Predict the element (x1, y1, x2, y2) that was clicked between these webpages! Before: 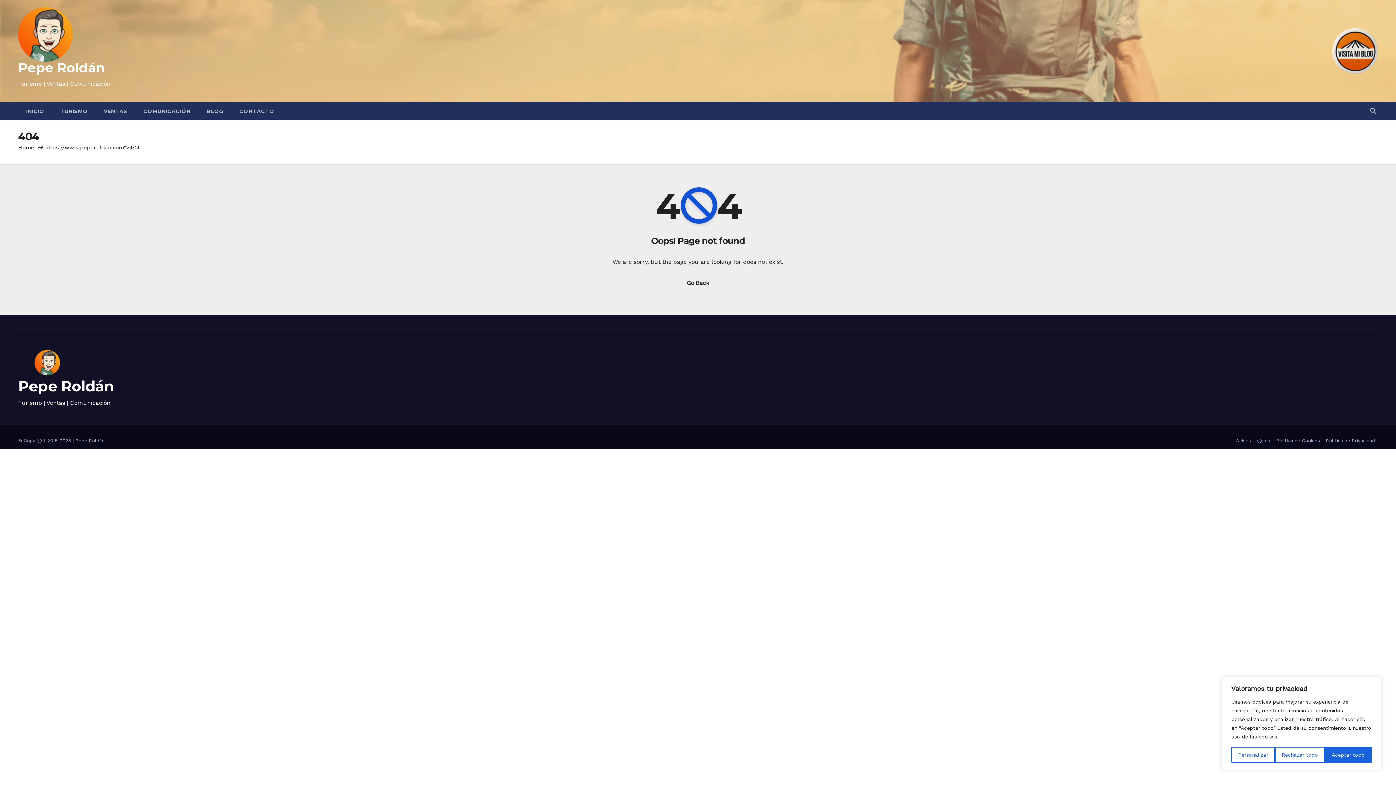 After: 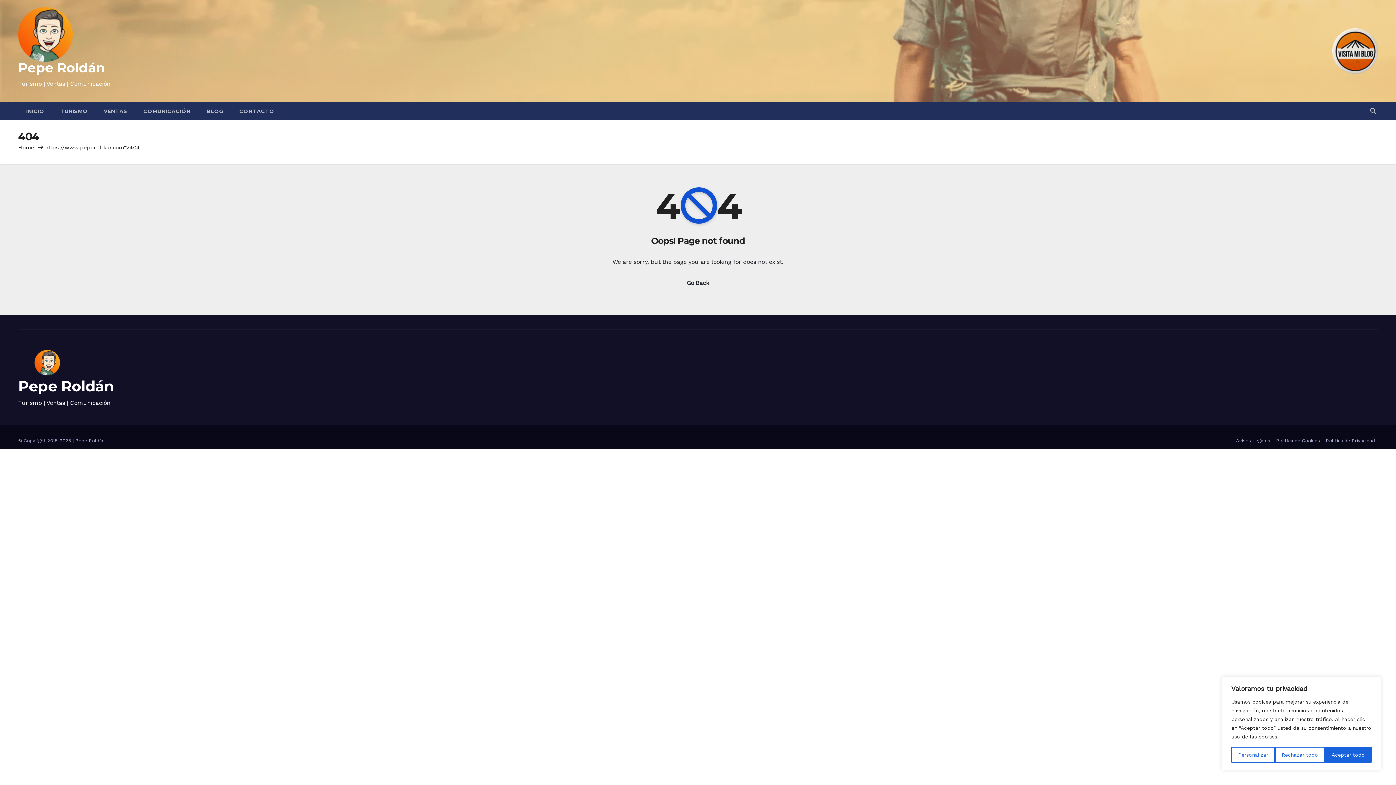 Action: bbox: (1332, 47, 1378, 54)